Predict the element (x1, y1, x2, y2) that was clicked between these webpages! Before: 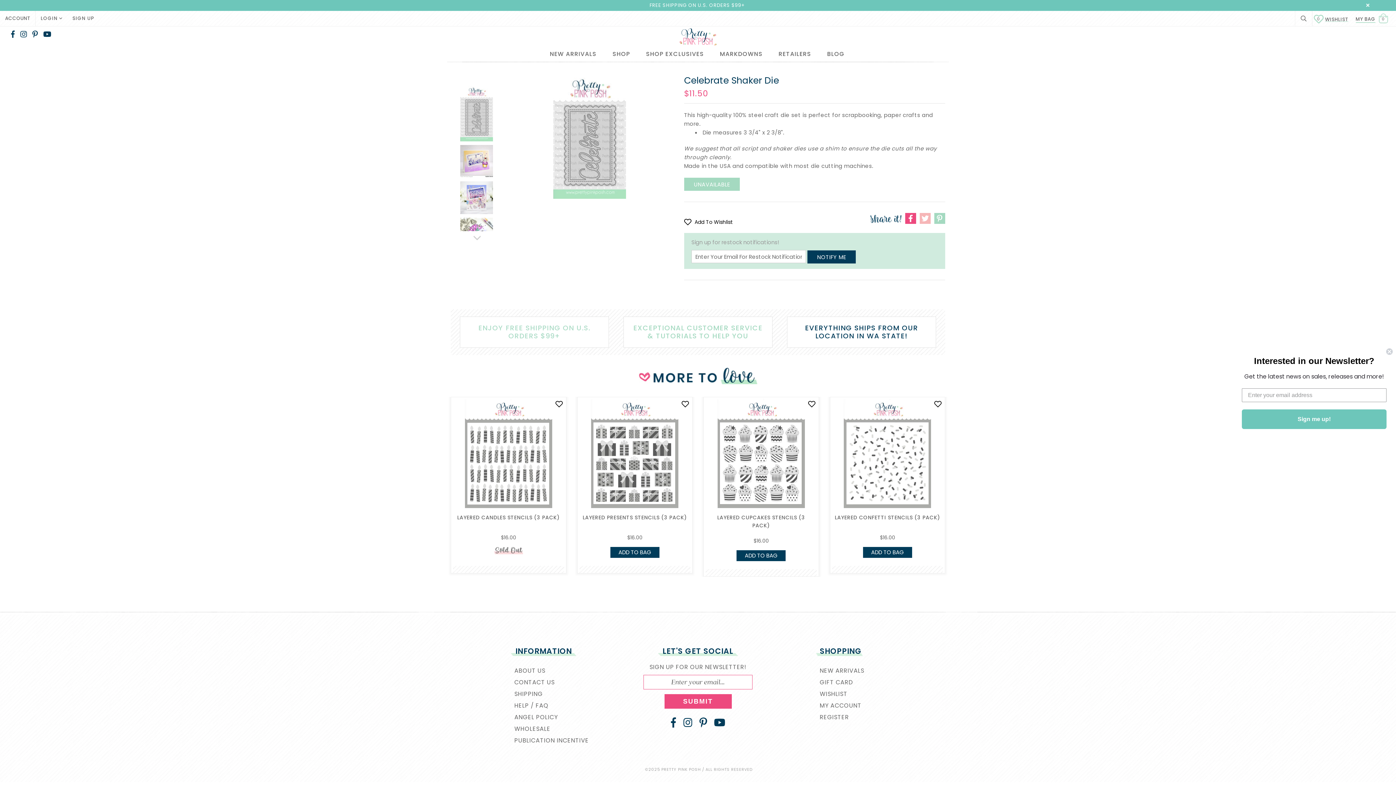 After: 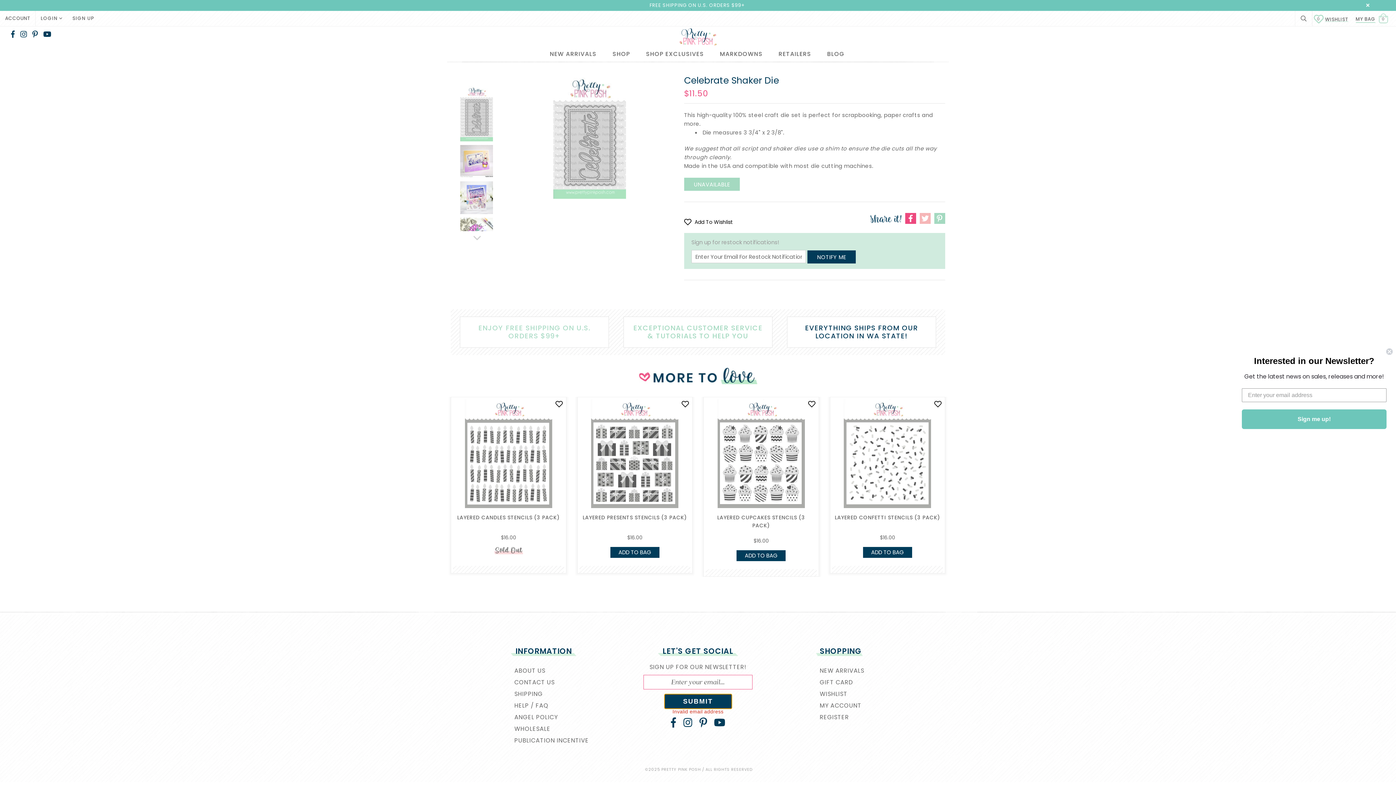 Action: bbox: (664, 694, 731, 709) label: SUBMIT